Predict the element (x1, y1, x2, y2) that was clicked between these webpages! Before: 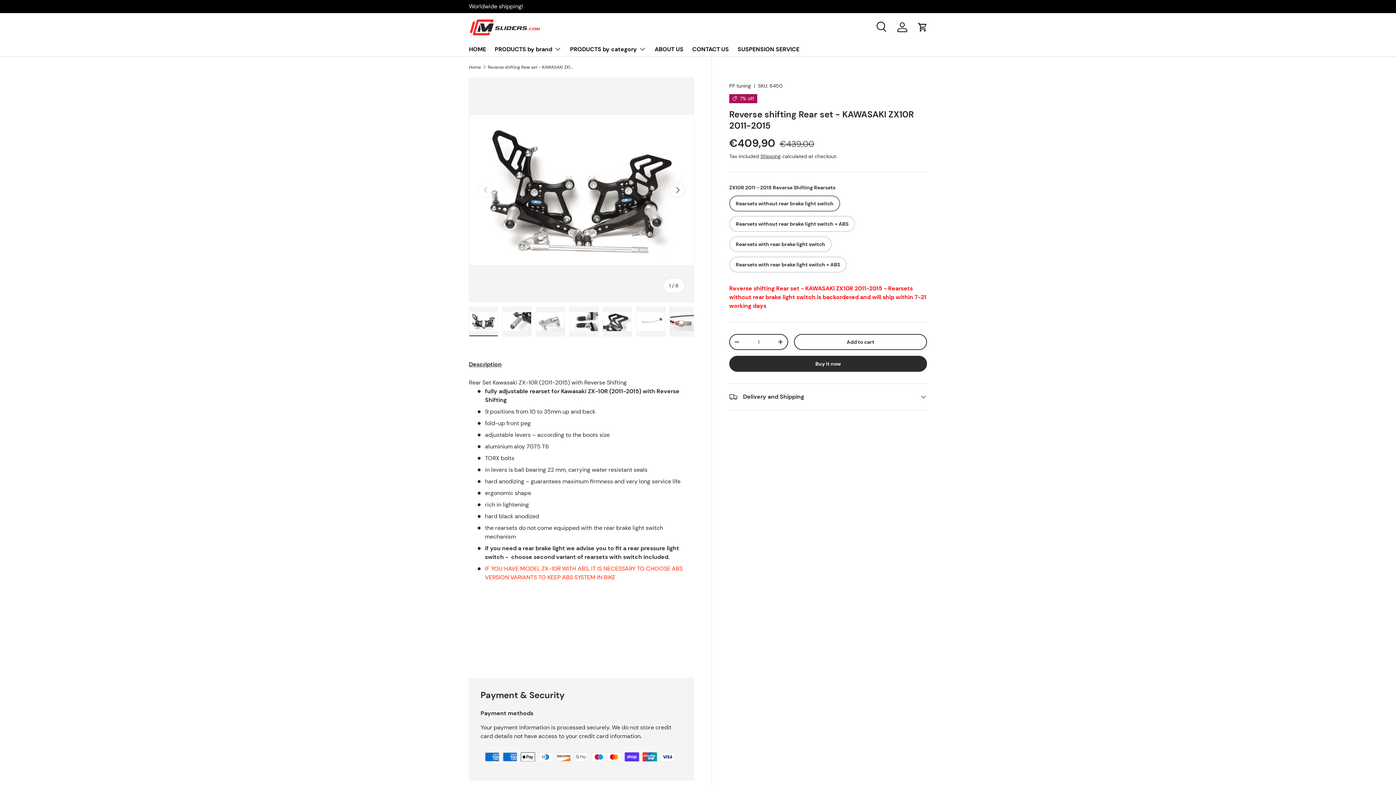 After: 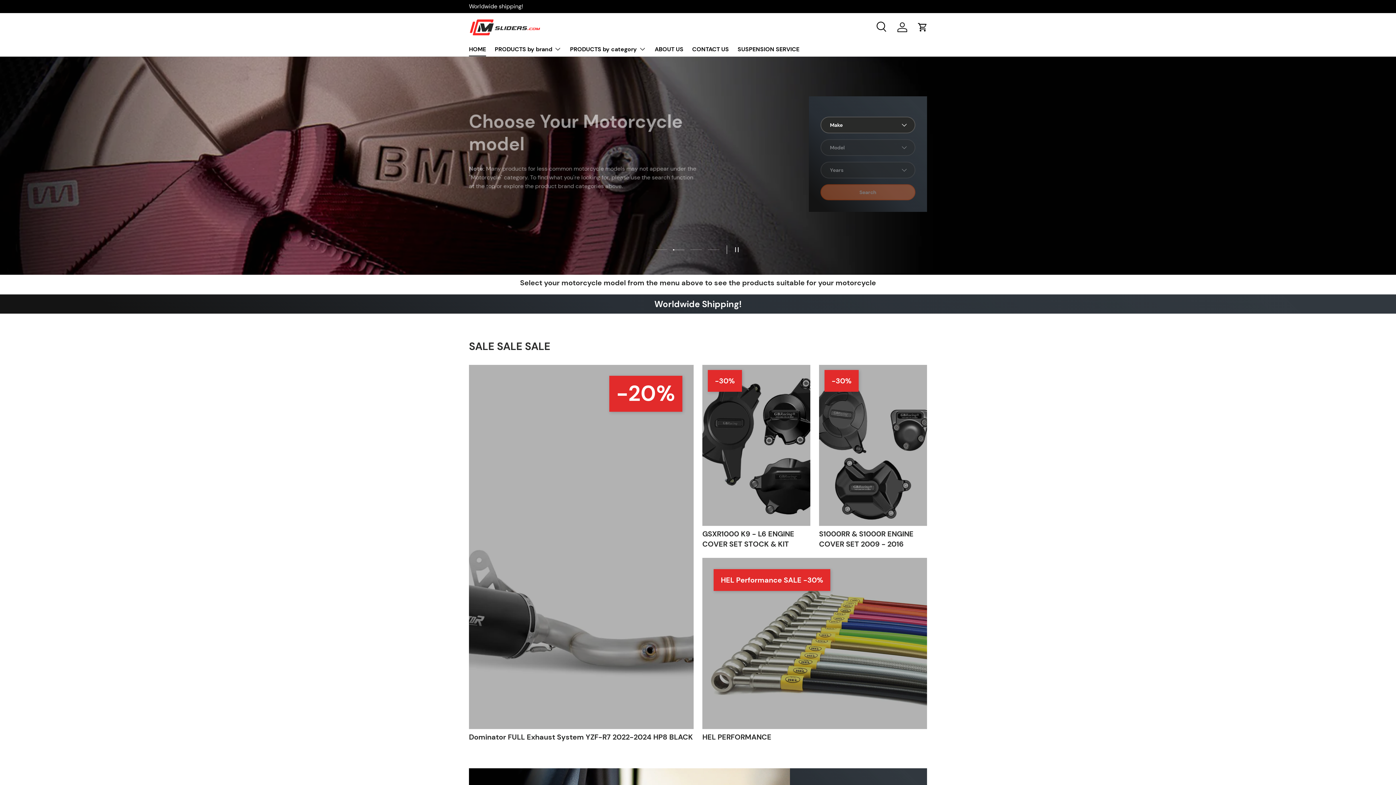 Action: bbox: (469, 18, 541, 35)